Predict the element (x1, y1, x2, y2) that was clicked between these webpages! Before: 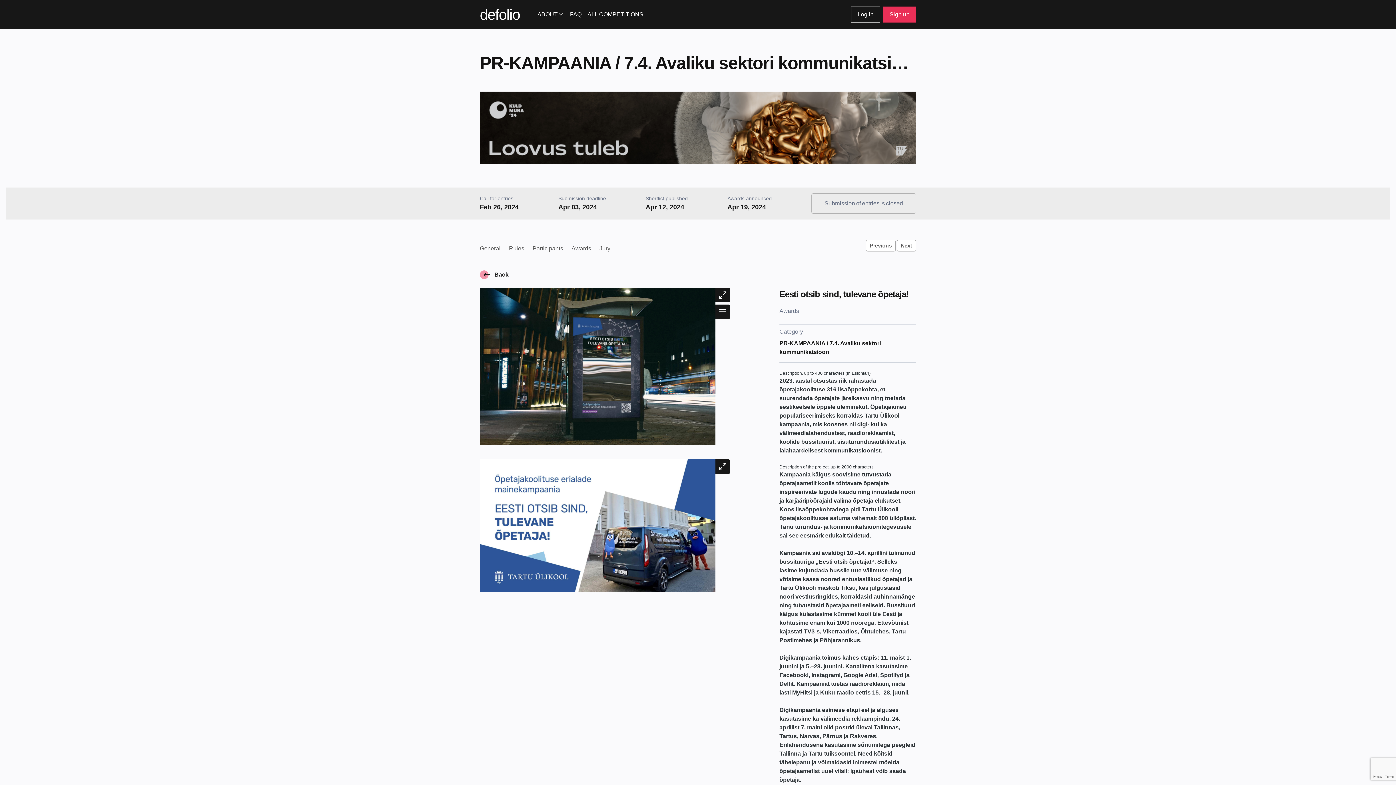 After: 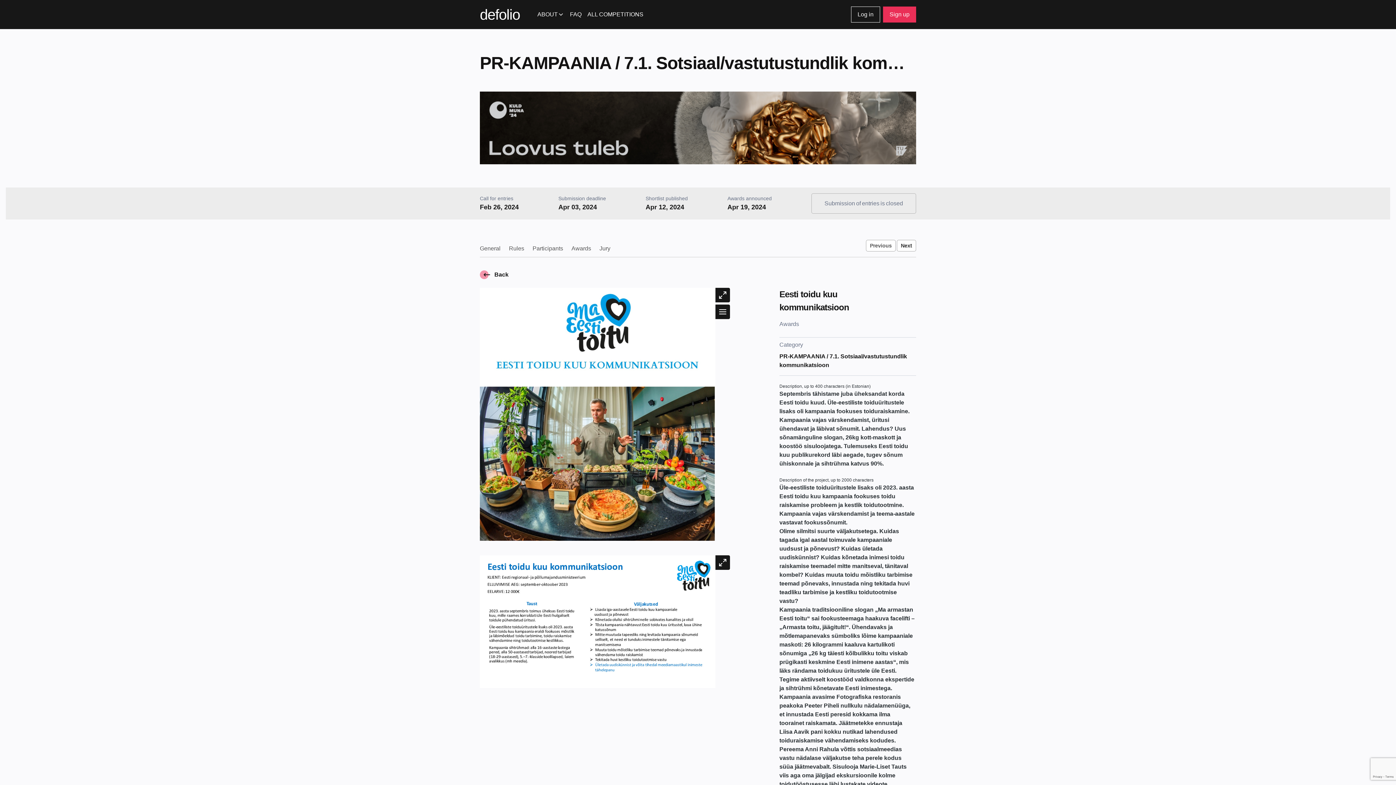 Action: label: Next bbox: (897, 240, 916, 251)